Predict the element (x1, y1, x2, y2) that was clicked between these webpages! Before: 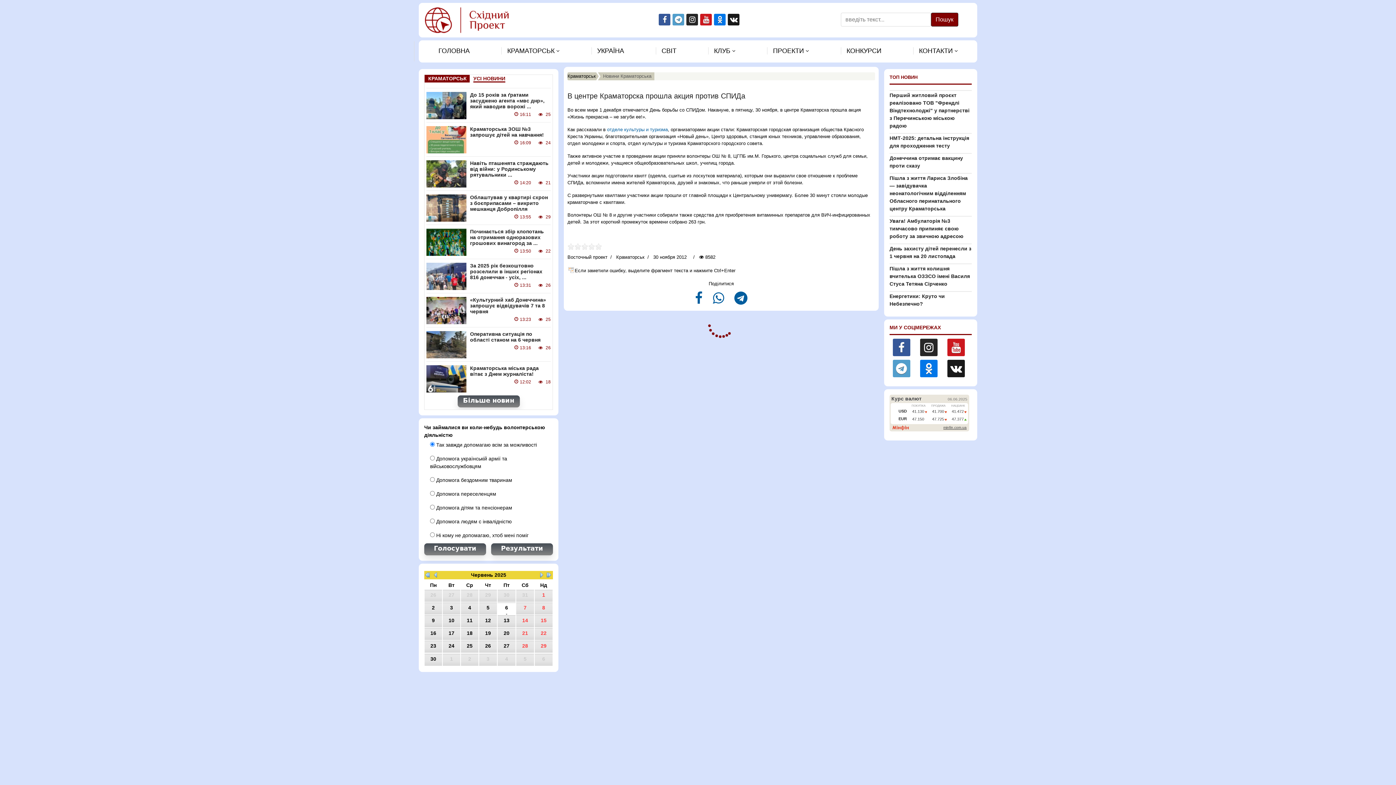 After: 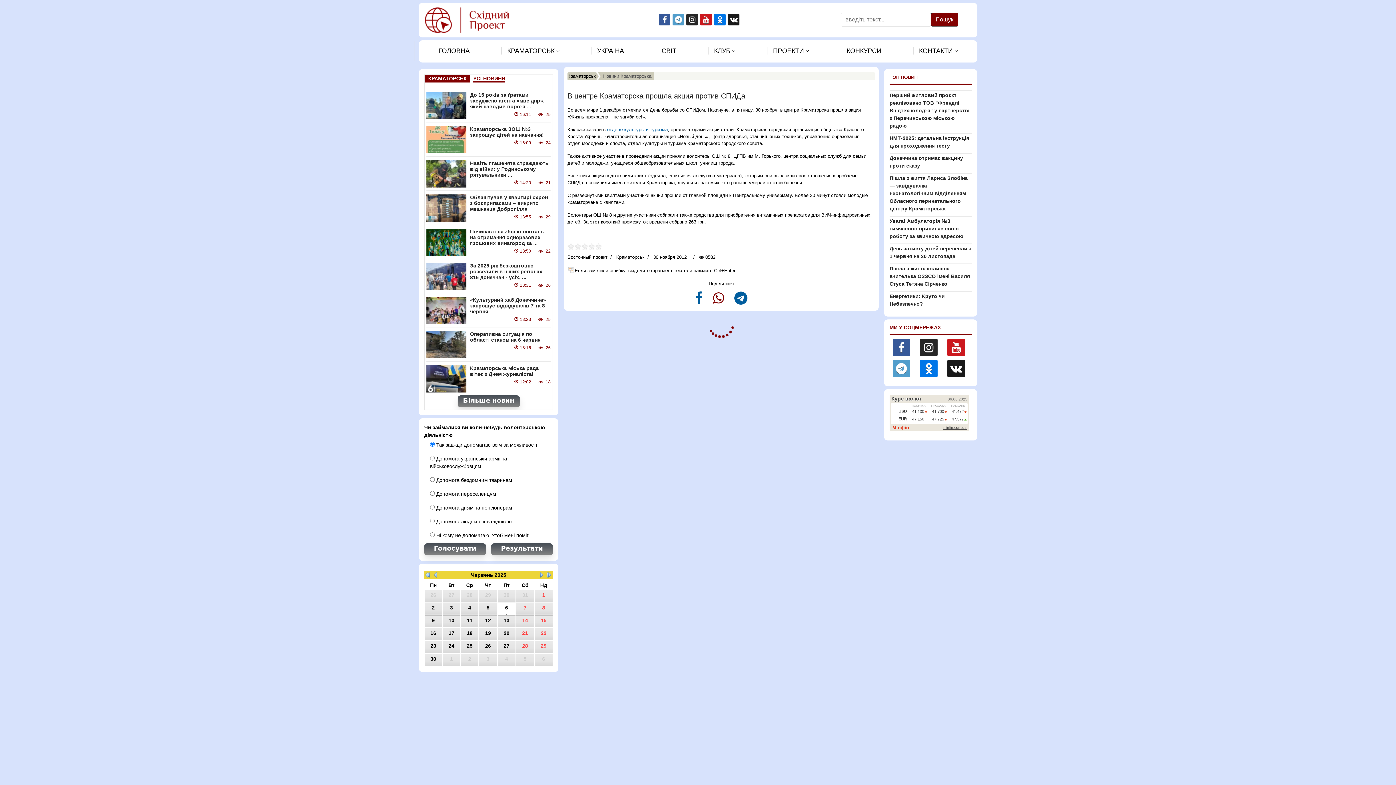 Action: label:   bbox: (708, 298, 730, 304)